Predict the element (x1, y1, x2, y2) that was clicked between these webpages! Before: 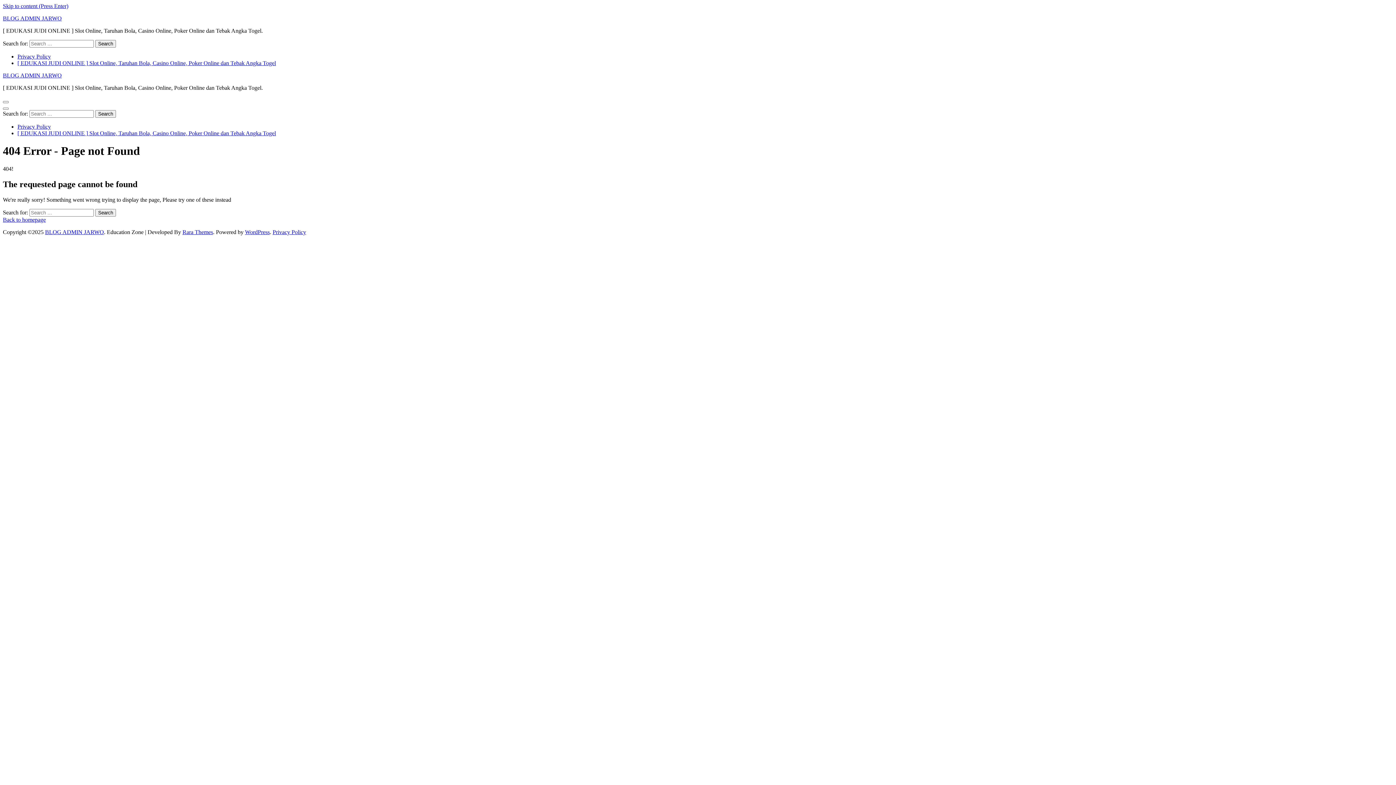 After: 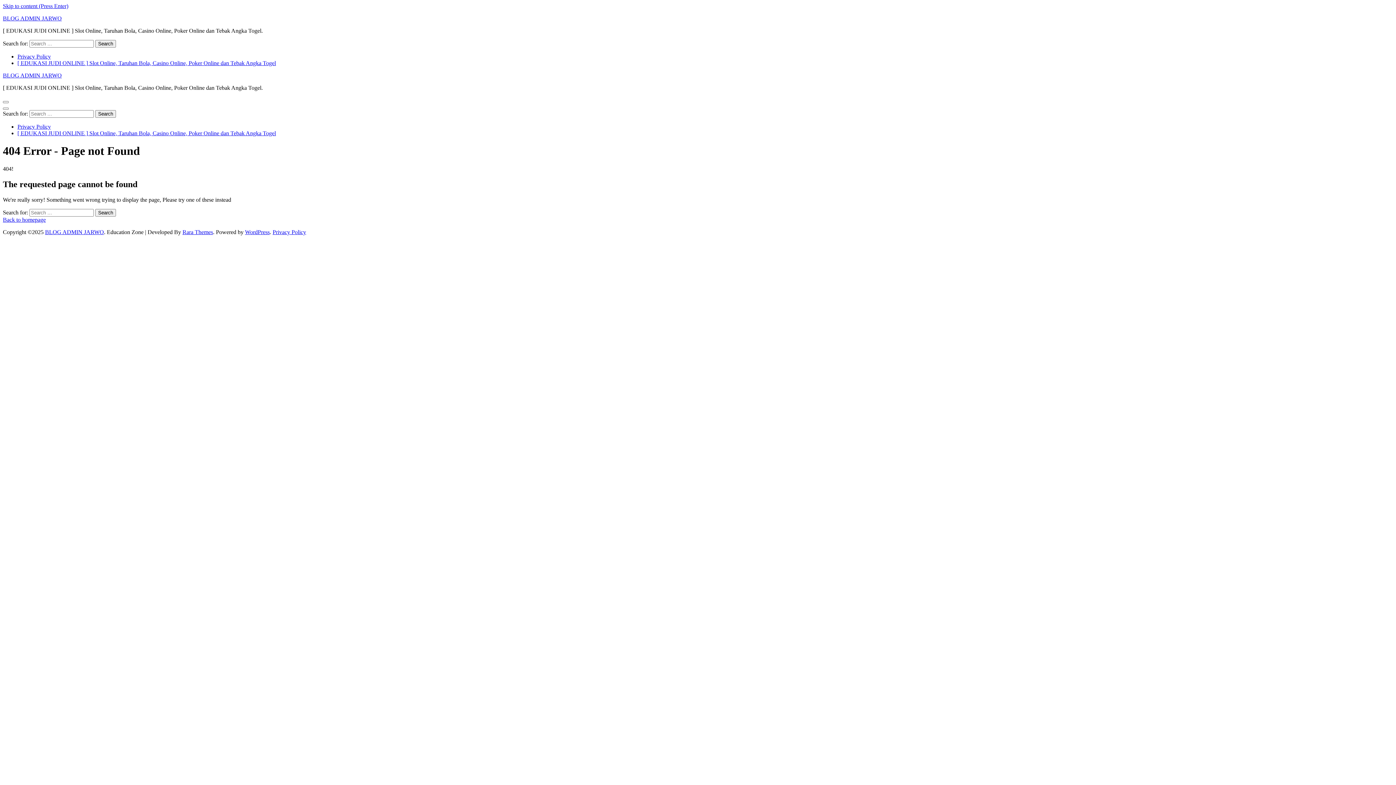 Action: label: WordPress bbox: (245, 228, 269, 235)